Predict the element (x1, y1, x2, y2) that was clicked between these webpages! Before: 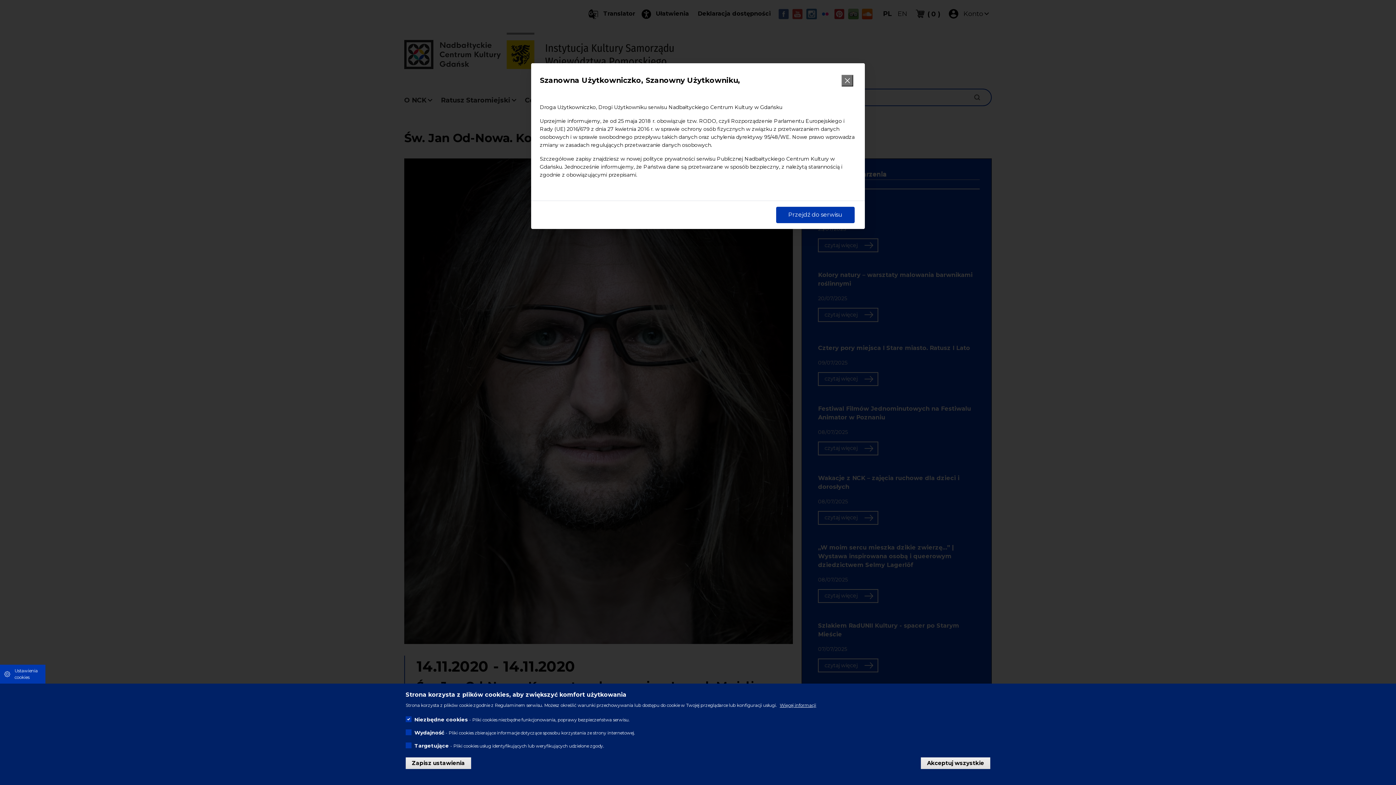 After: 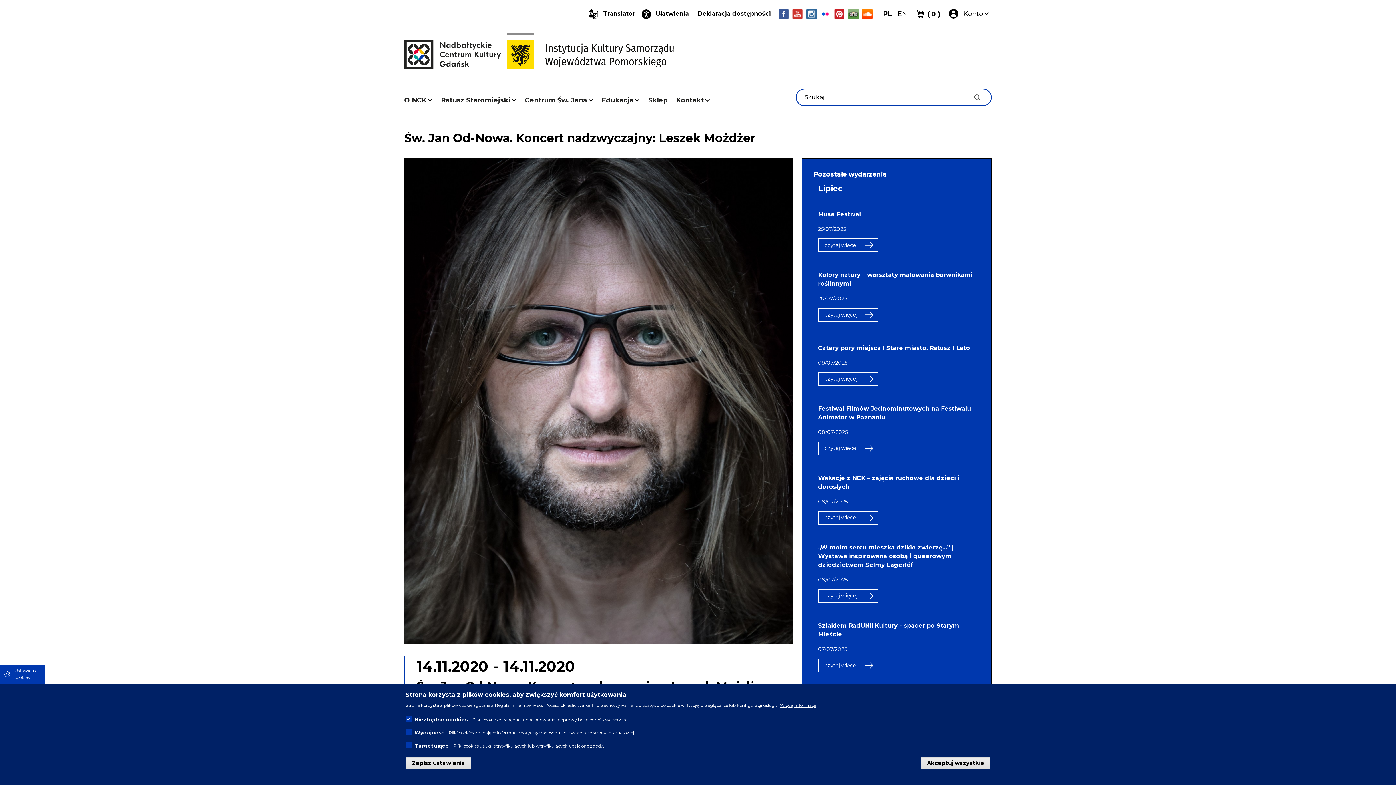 Action: bbox: (776, 206, 854, 223) label: Przejdź do serwisu